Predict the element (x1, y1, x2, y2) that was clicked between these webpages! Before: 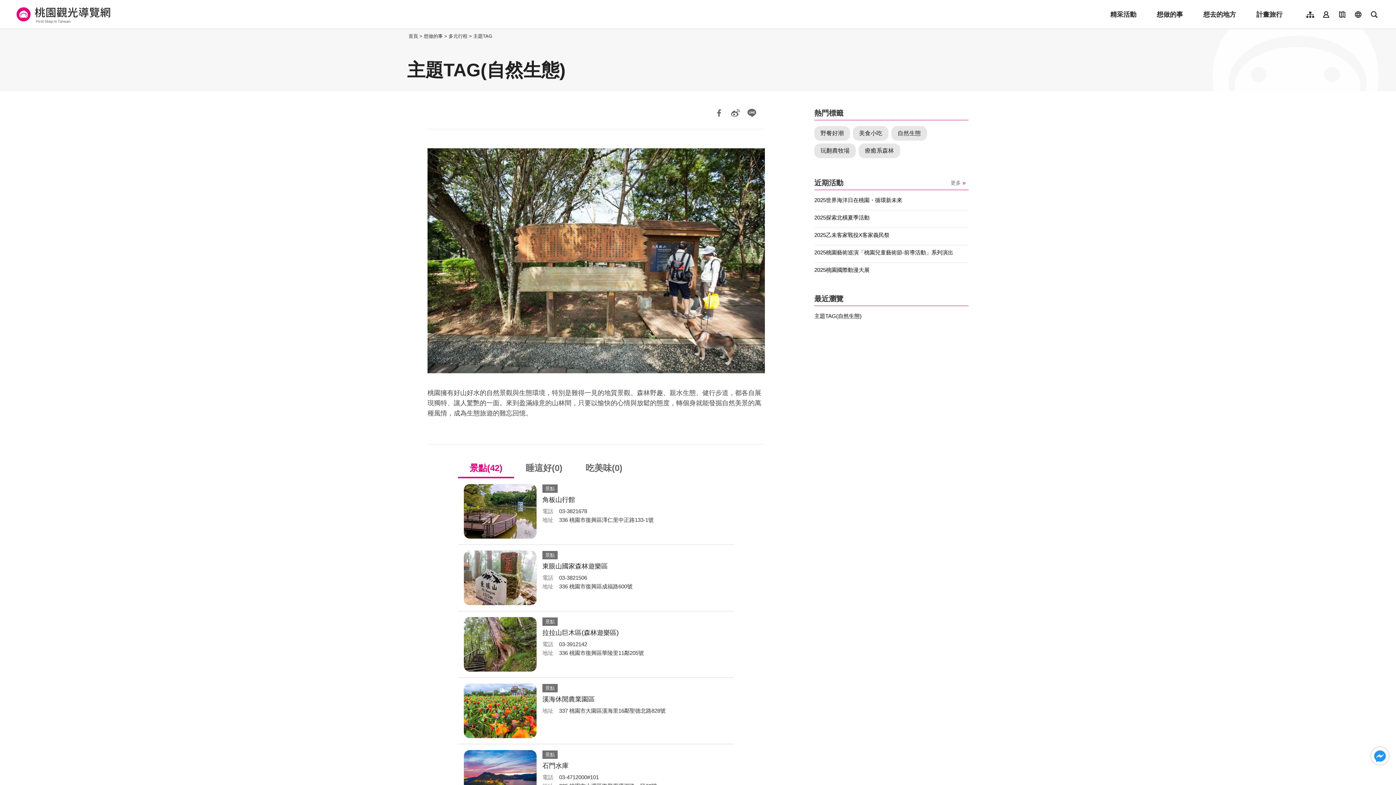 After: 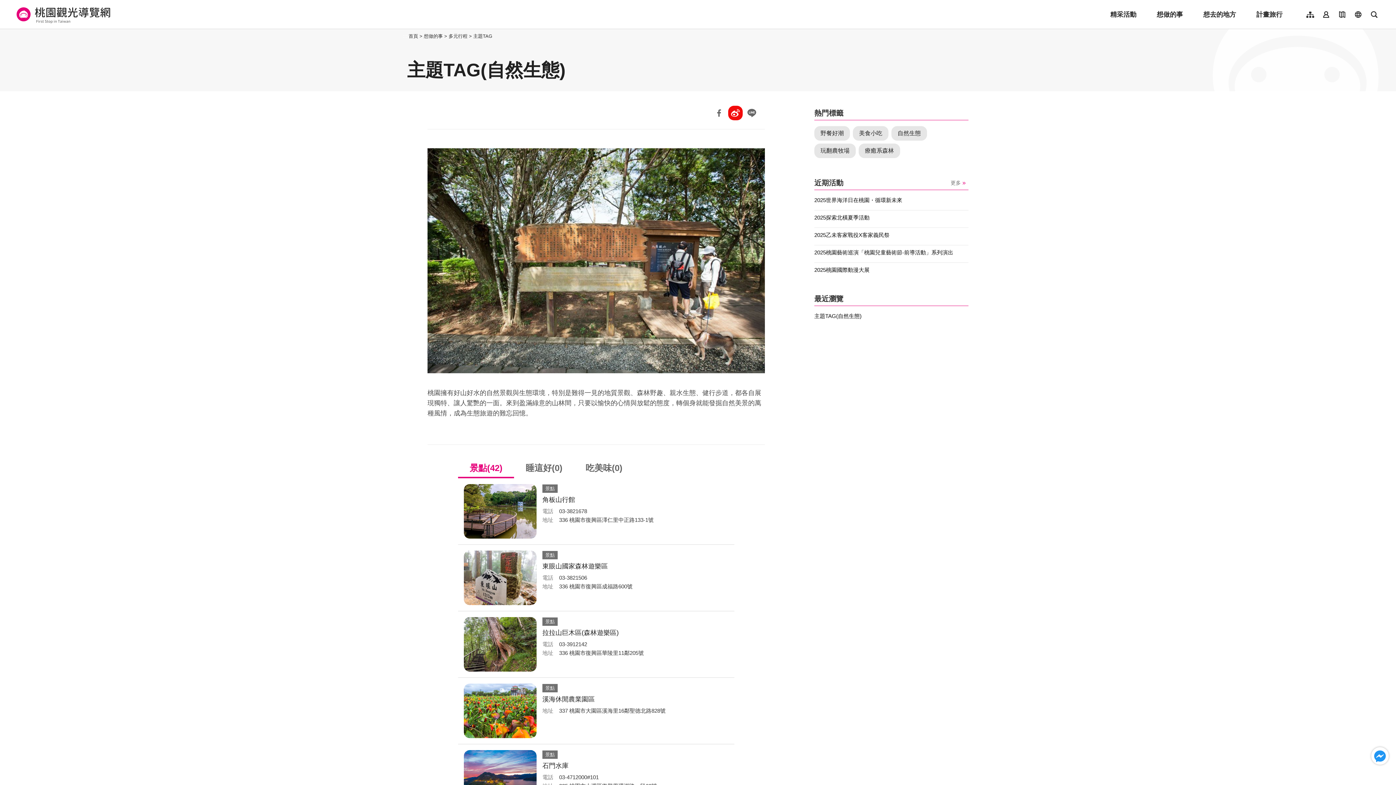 Action: label: 分享到微博 bbox: (728, 105, 742, 120)